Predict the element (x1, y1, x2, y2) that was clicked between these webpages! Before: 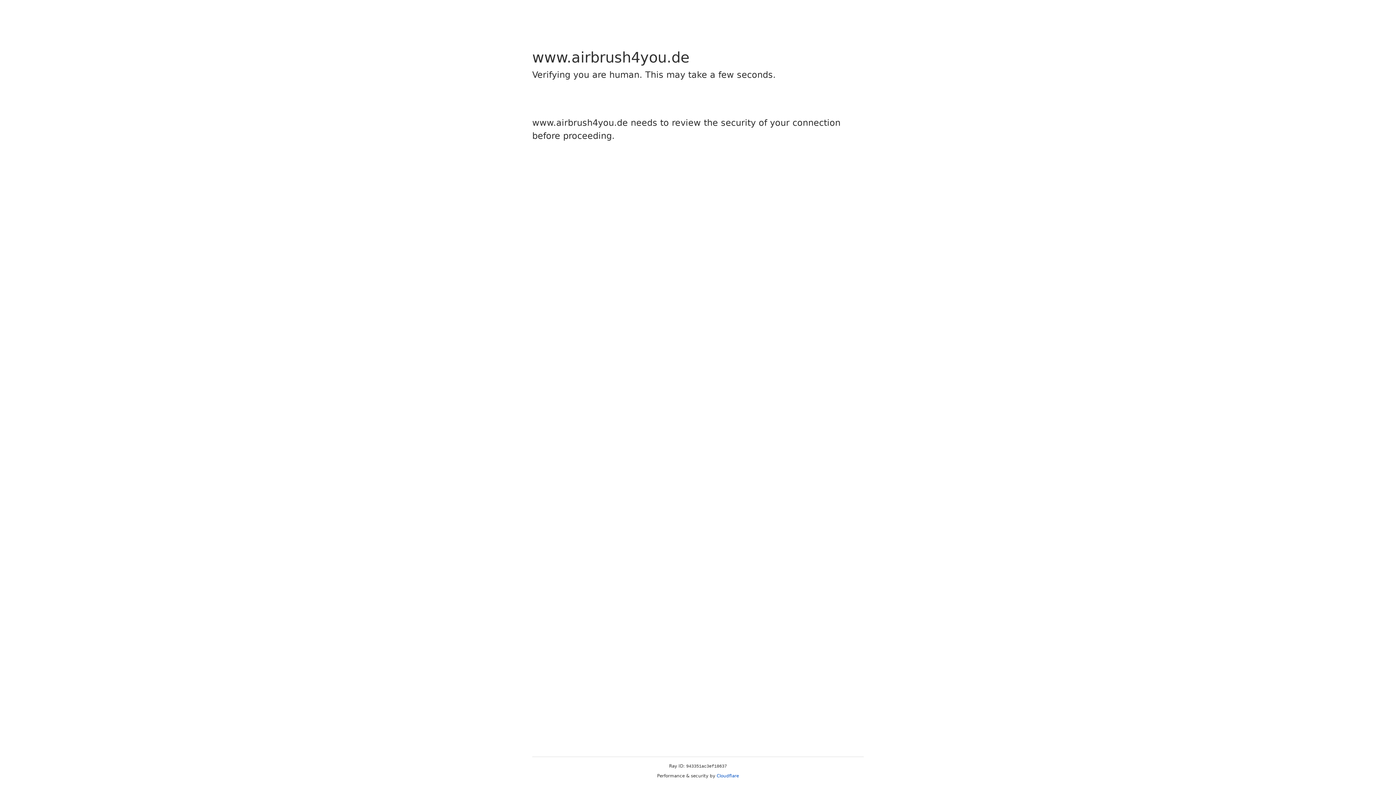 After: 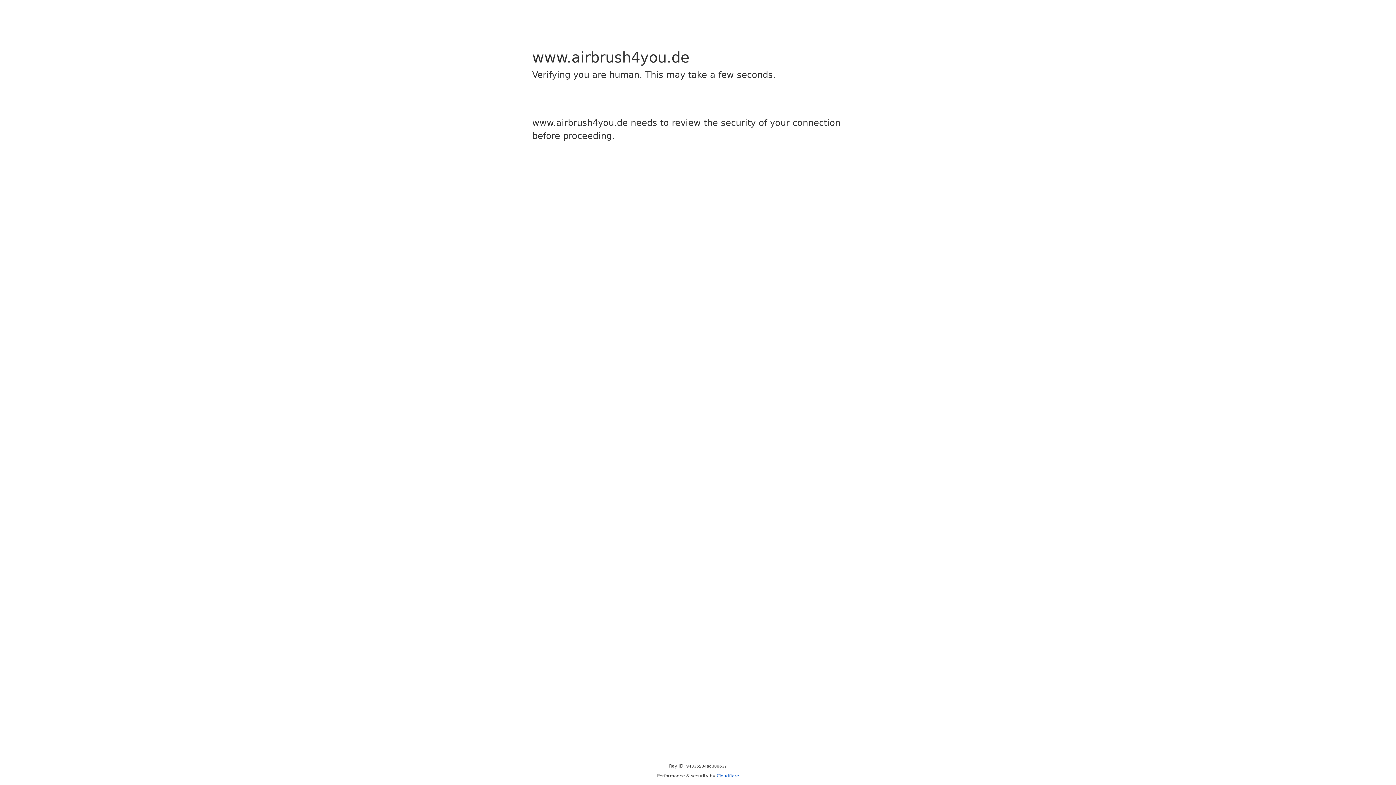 Action: bbox: (716, 773, 739, 778) label: Cloudflare